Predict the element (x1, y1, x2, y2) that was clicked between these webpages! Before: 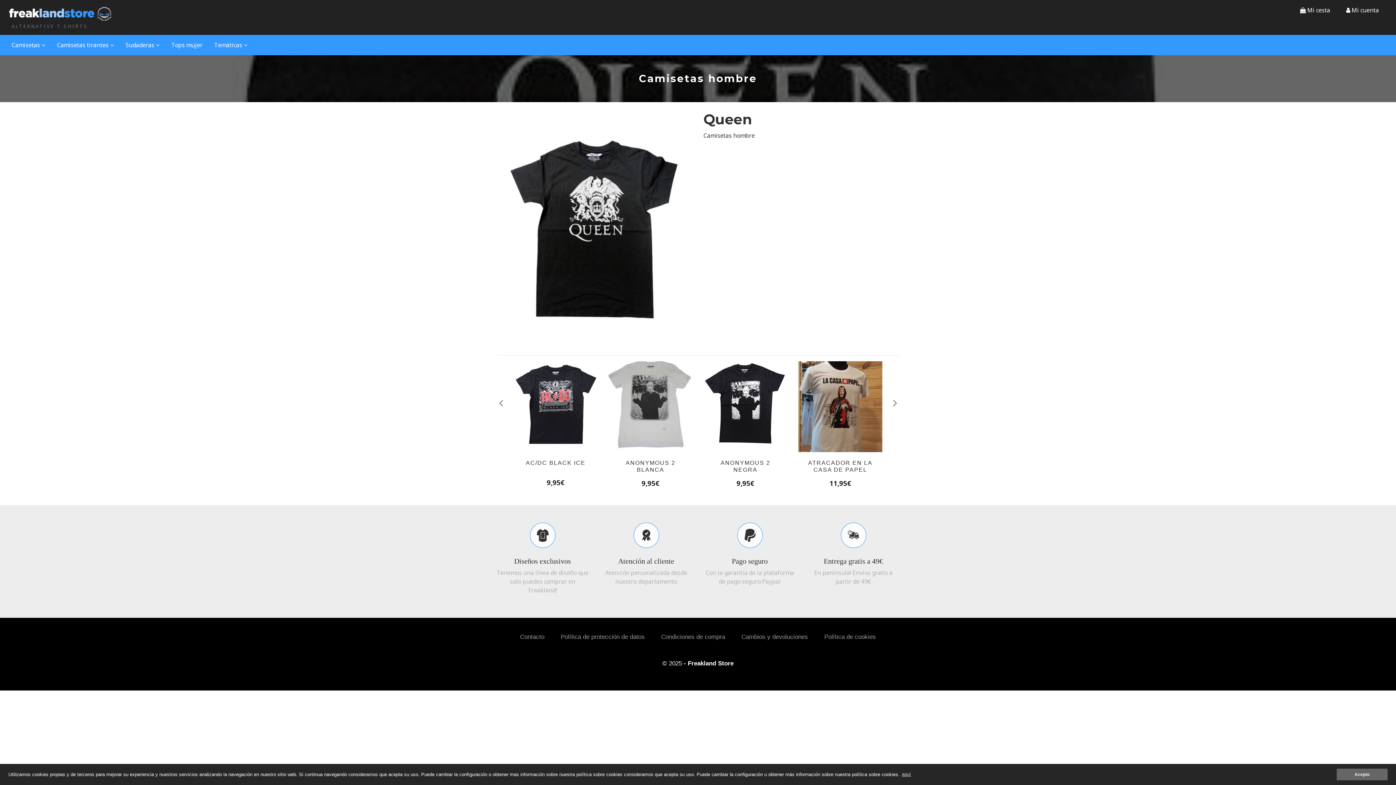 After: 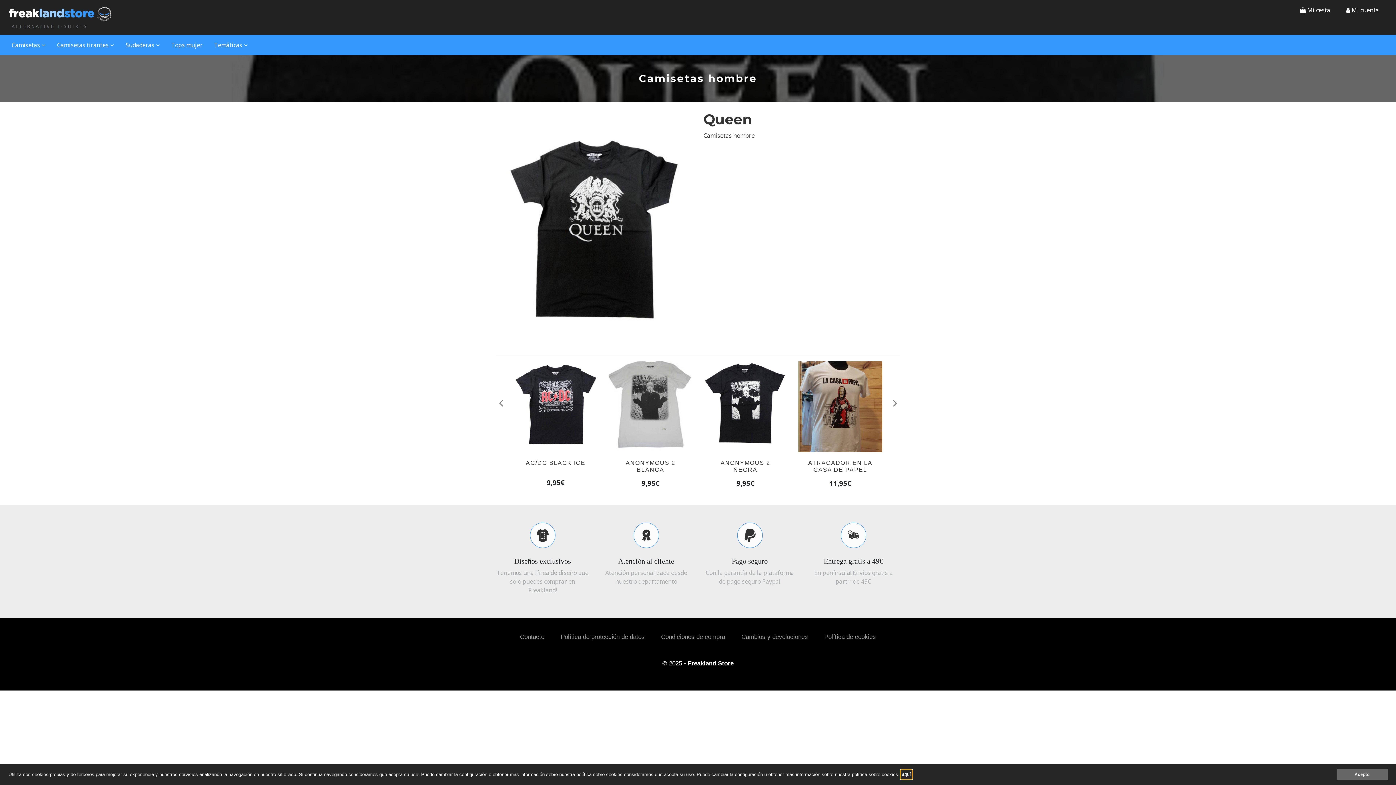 Action: bbox: (901, 770, 912, 779) label: learn more about cookies